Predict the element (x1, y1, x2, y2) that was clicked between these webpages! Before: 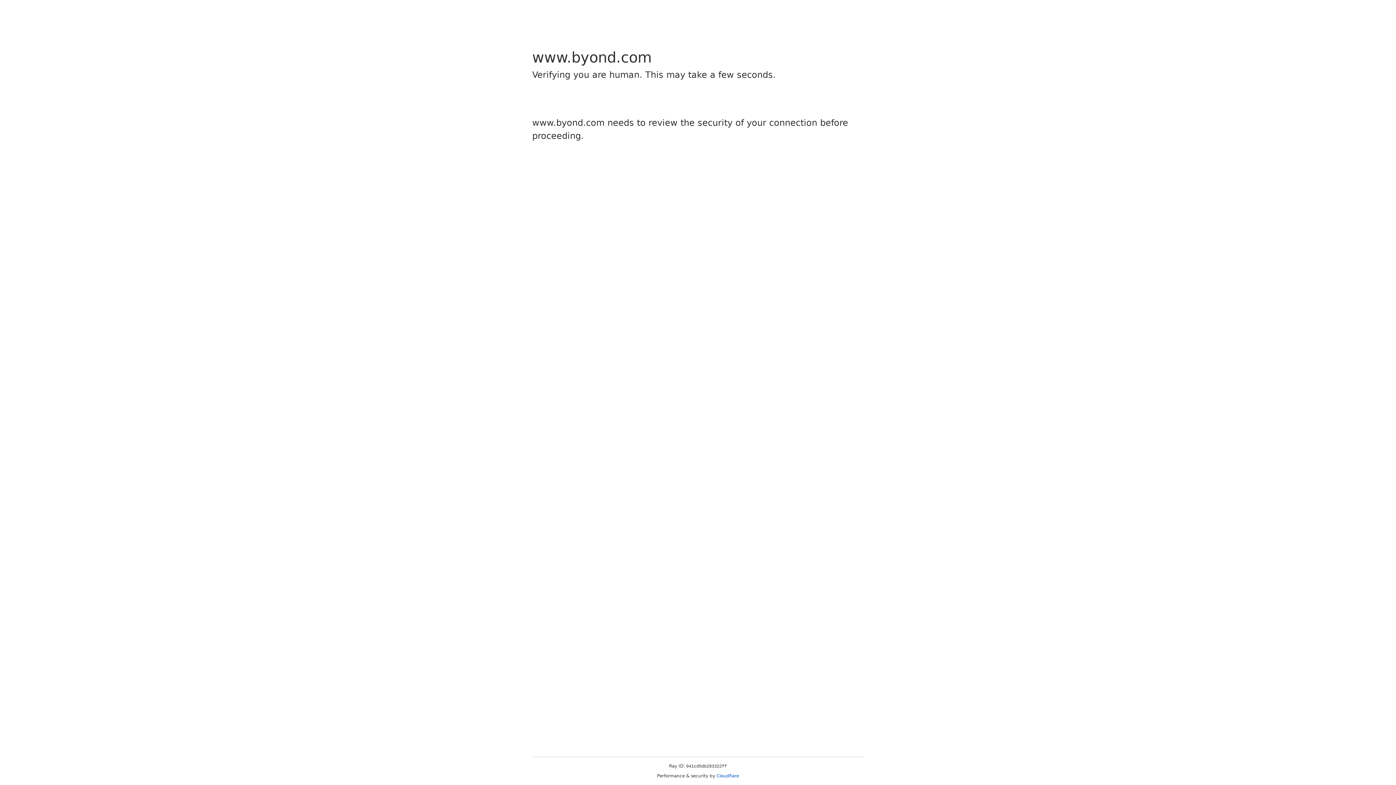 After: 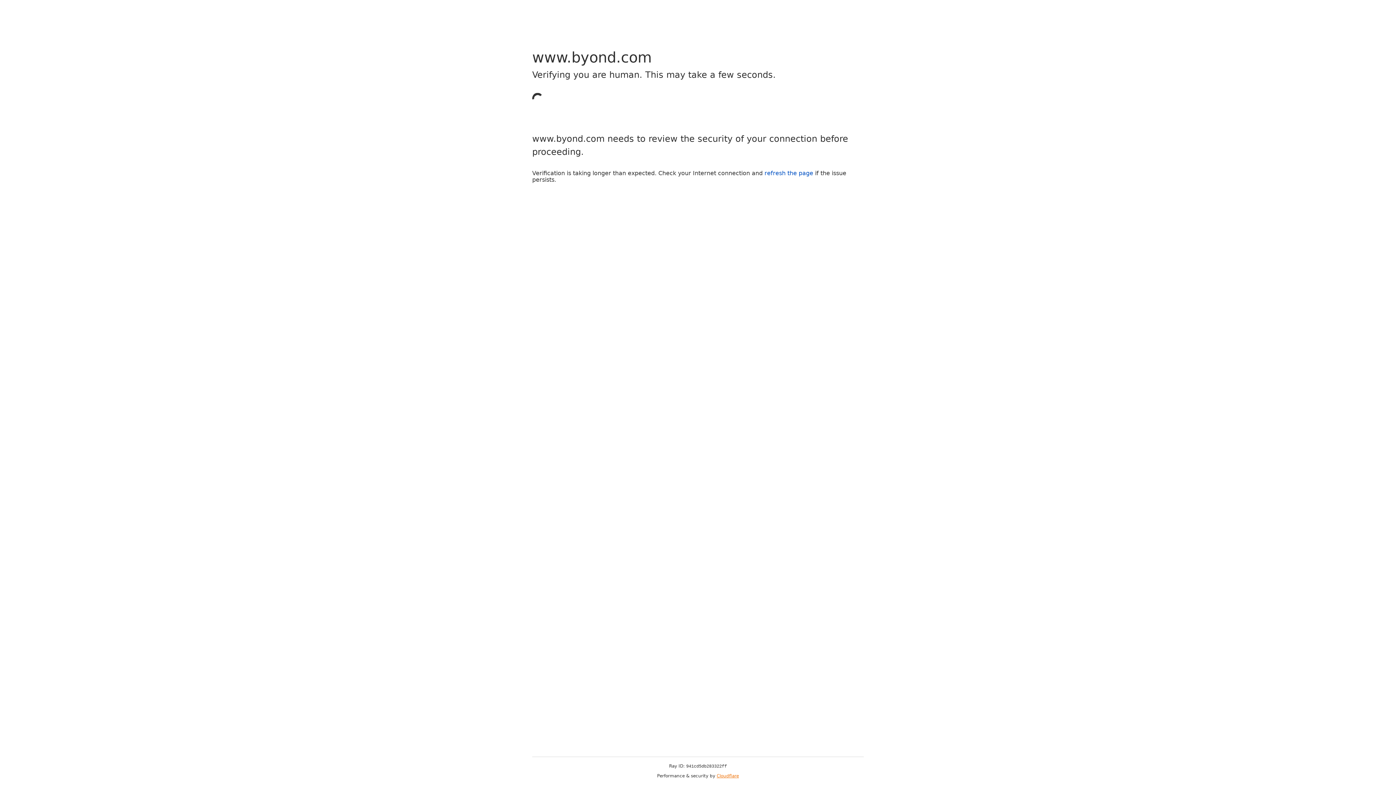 Action: label: Cloudflare bbox: (716, 773, 739, 778)